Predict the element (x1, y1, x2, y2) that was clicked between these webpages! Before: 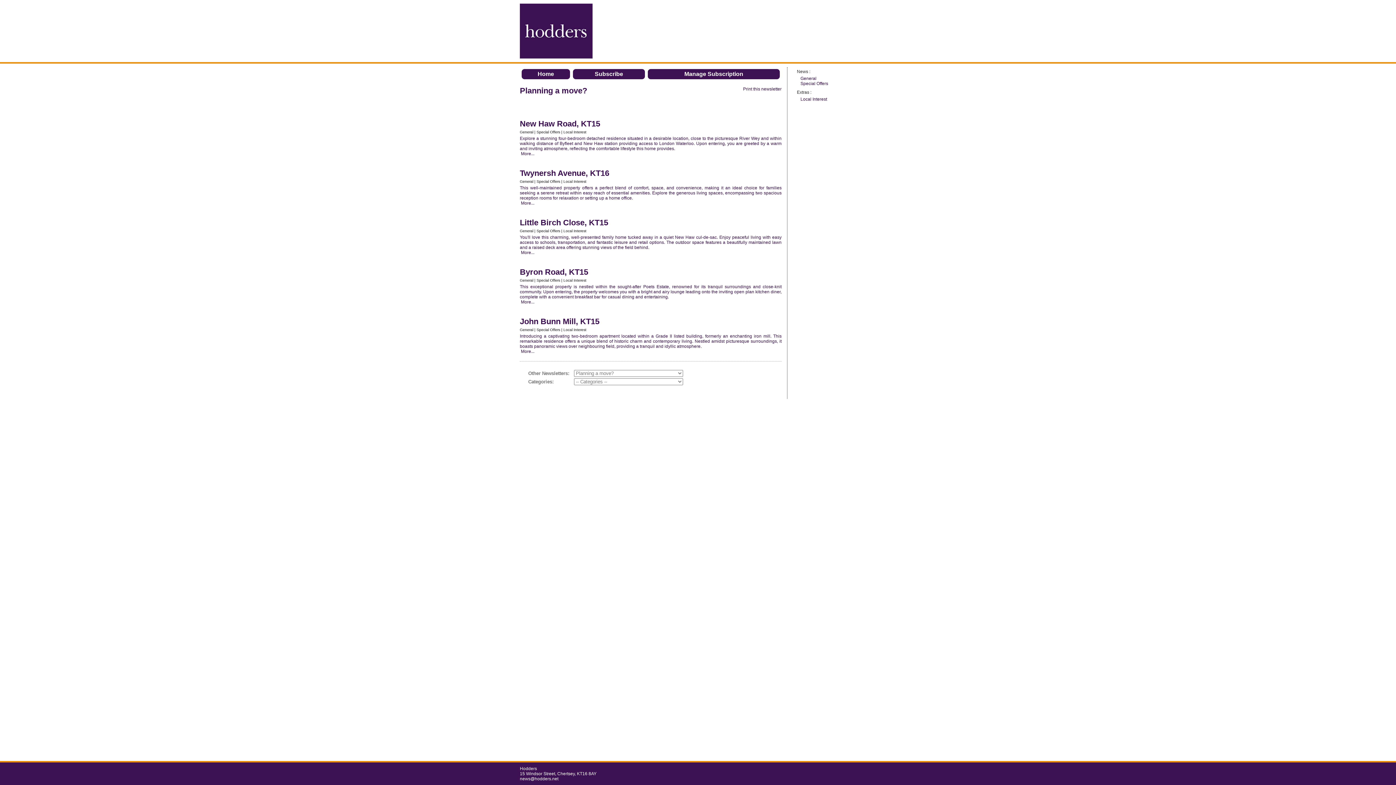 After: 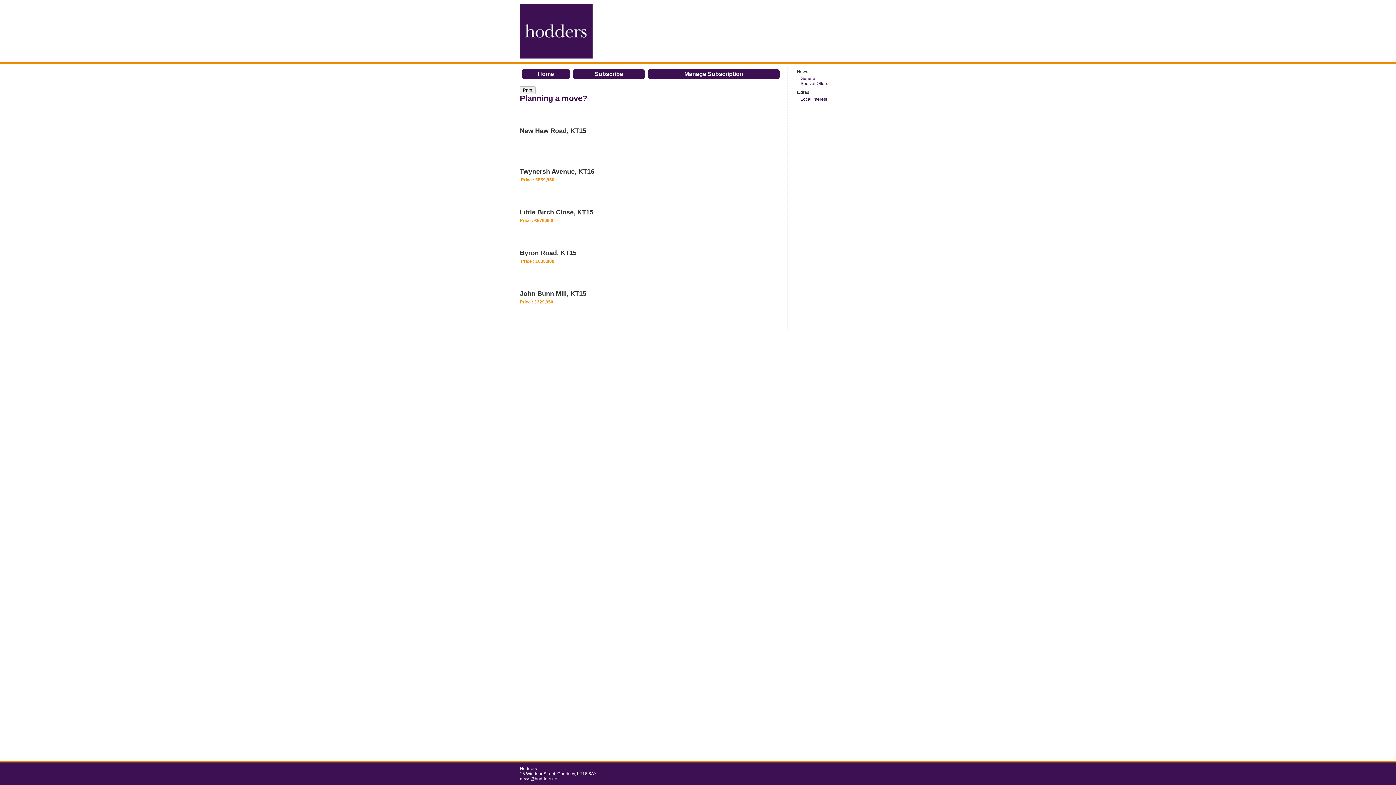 Action: bbox: (743, 86, 781, 91) label: Print this newsletter